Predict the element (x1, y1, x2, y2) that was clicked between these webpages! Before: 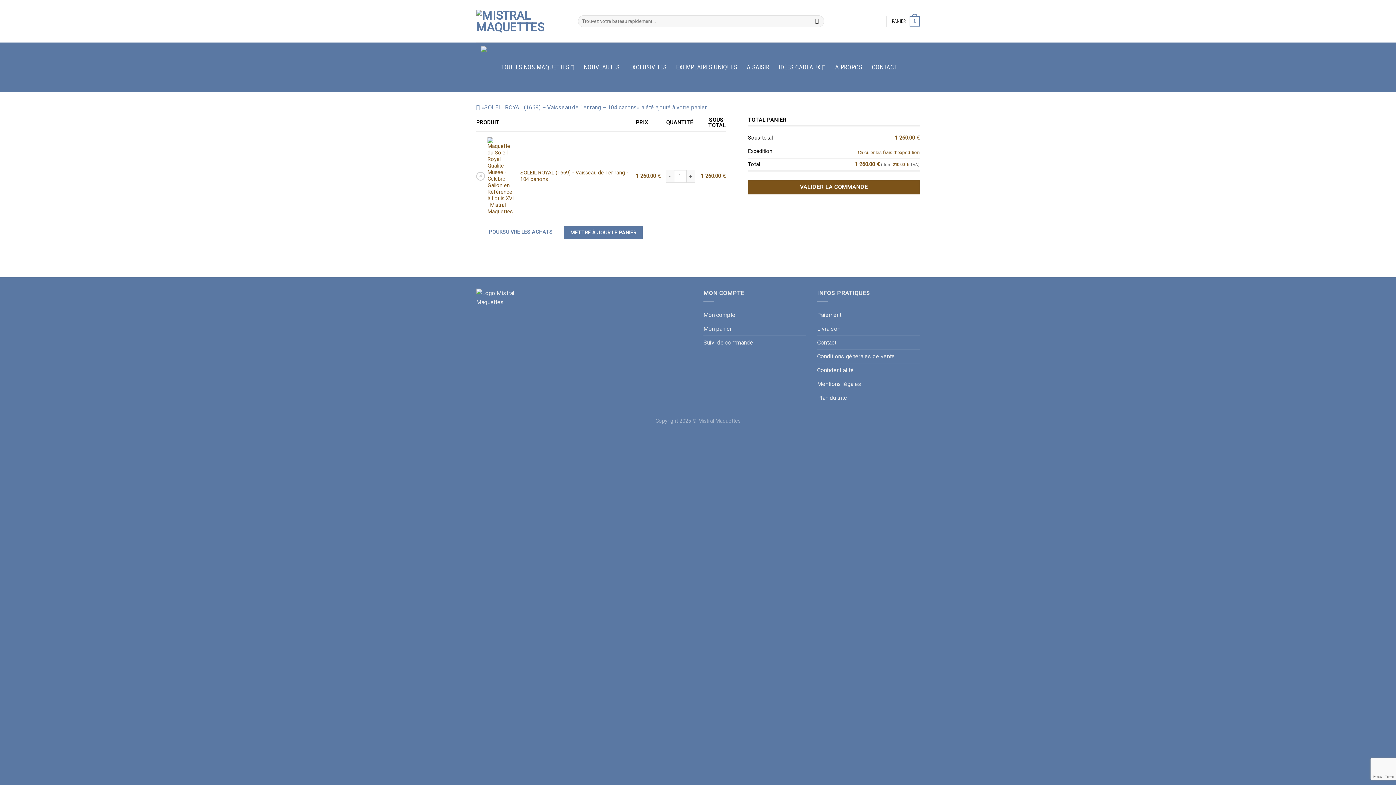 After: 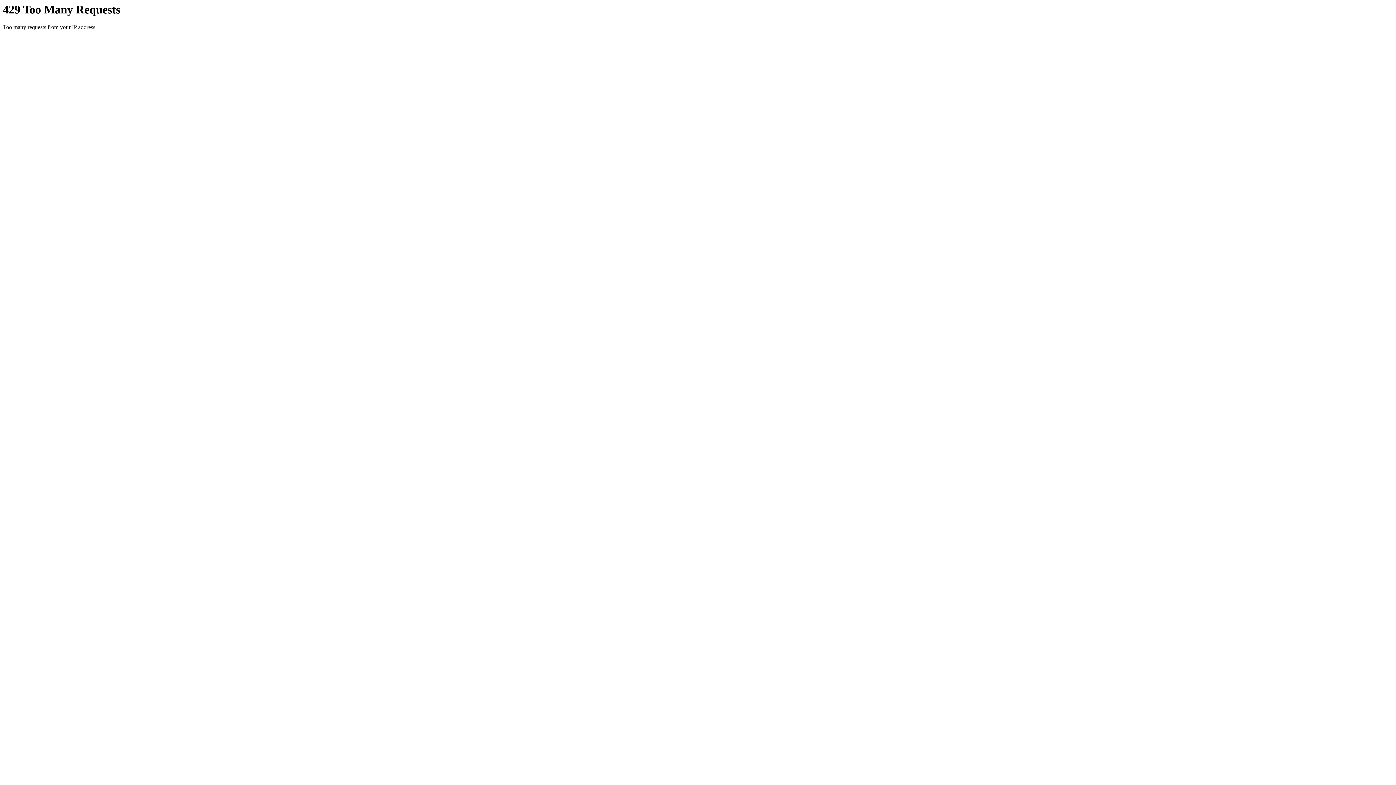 Action: bbox: (629, 54, 666, 80) label: EXCLUSIVITÉS